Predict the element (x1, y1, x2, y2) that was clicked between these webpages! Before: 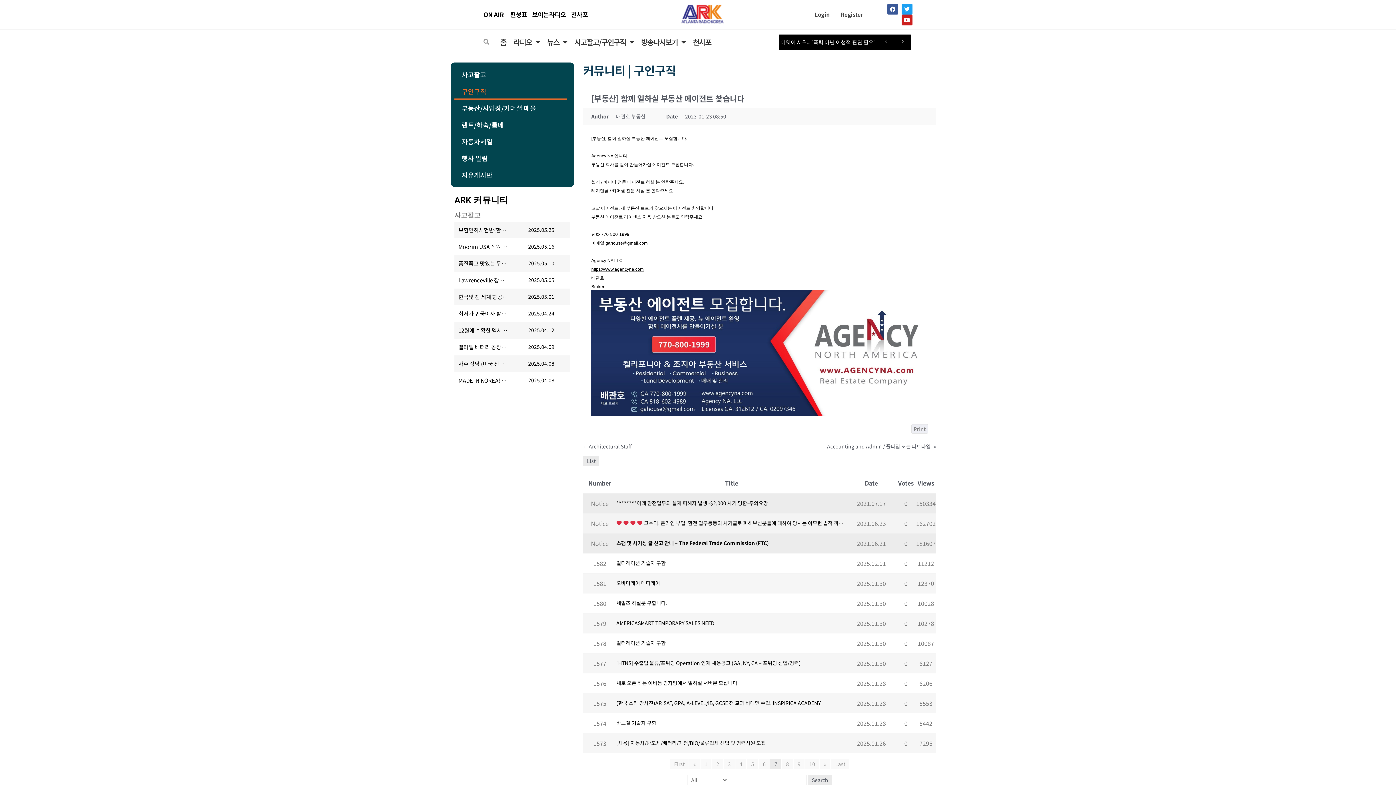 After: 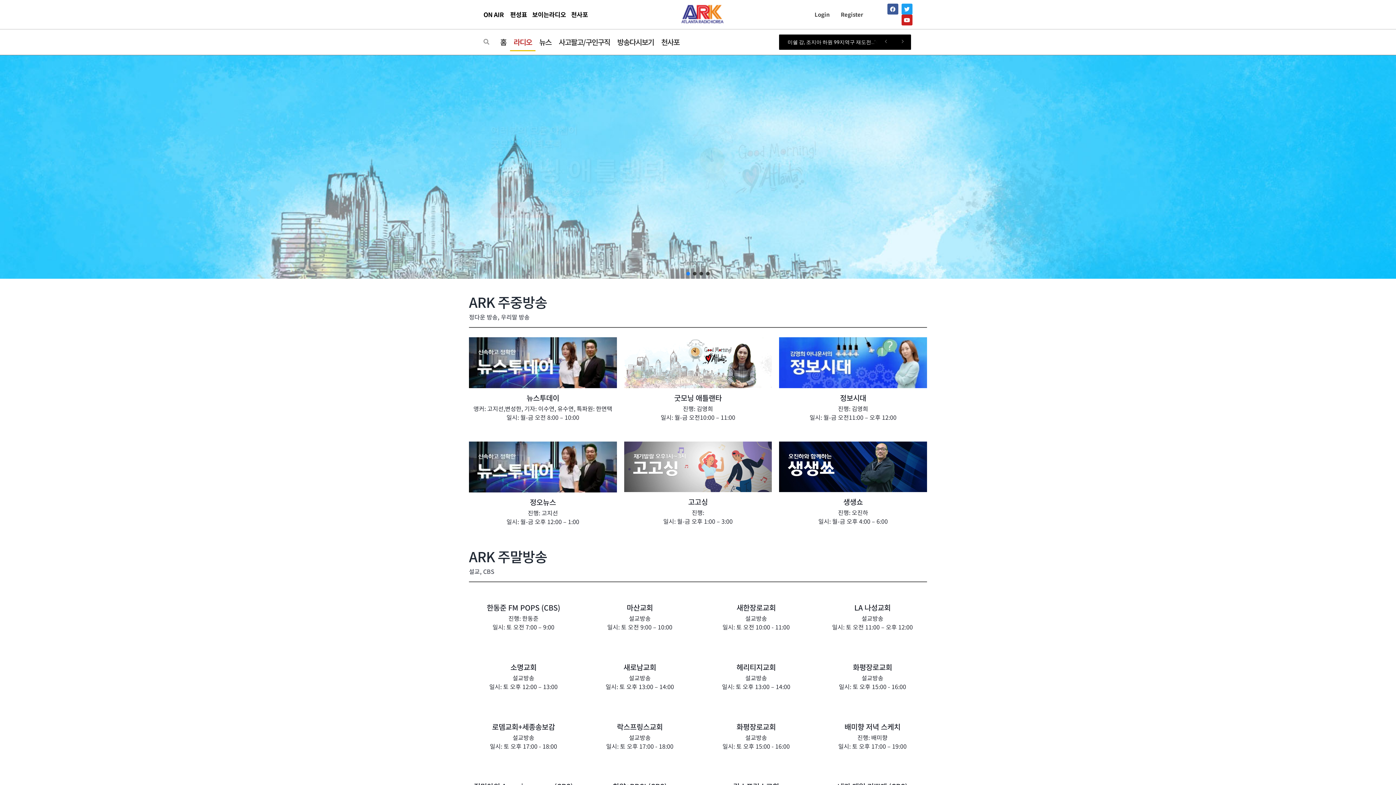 Action: bbox: (510, 9, 527, 18) label: 편성표